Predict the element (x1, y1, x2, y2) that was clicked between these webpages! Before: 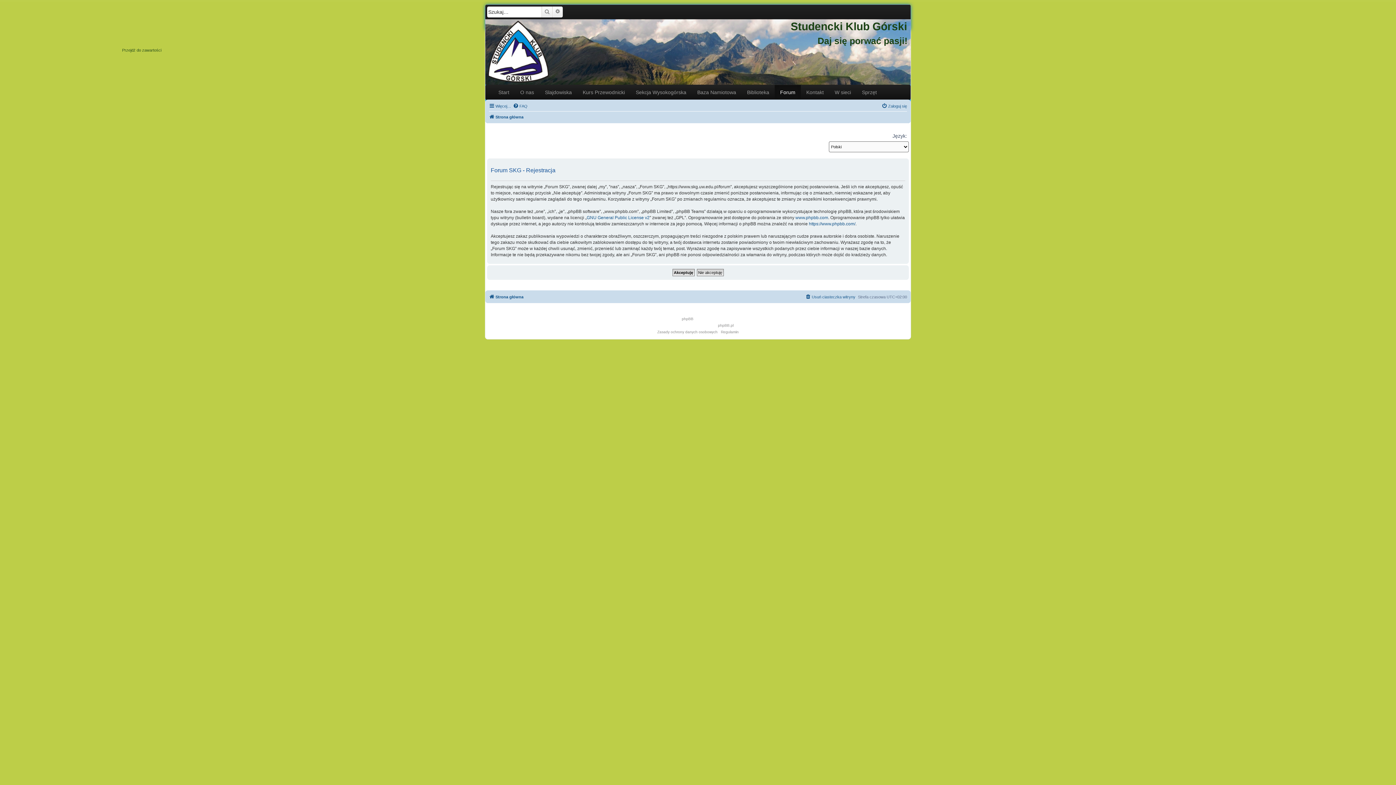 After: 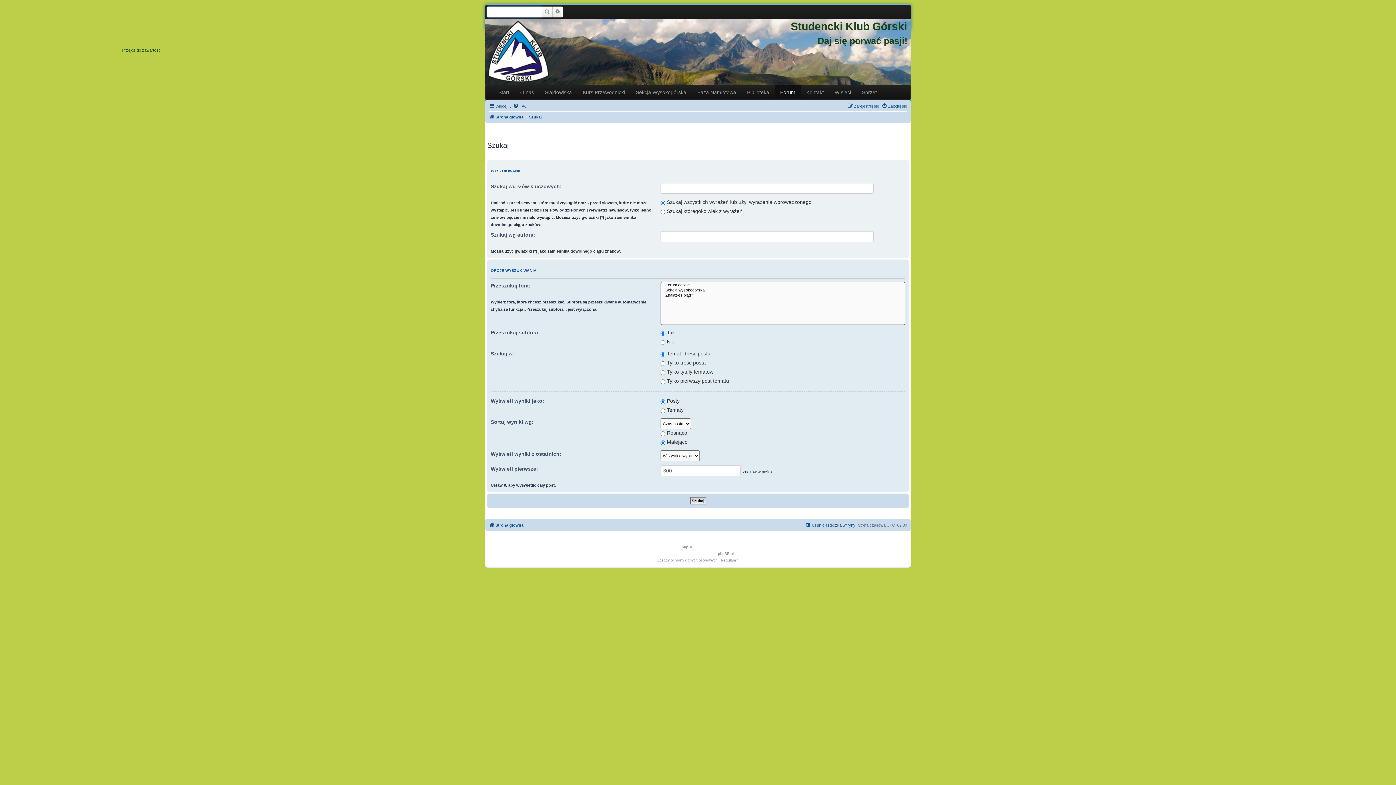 Action: label: Szukaj bbox: (541, 6, 552, 17)